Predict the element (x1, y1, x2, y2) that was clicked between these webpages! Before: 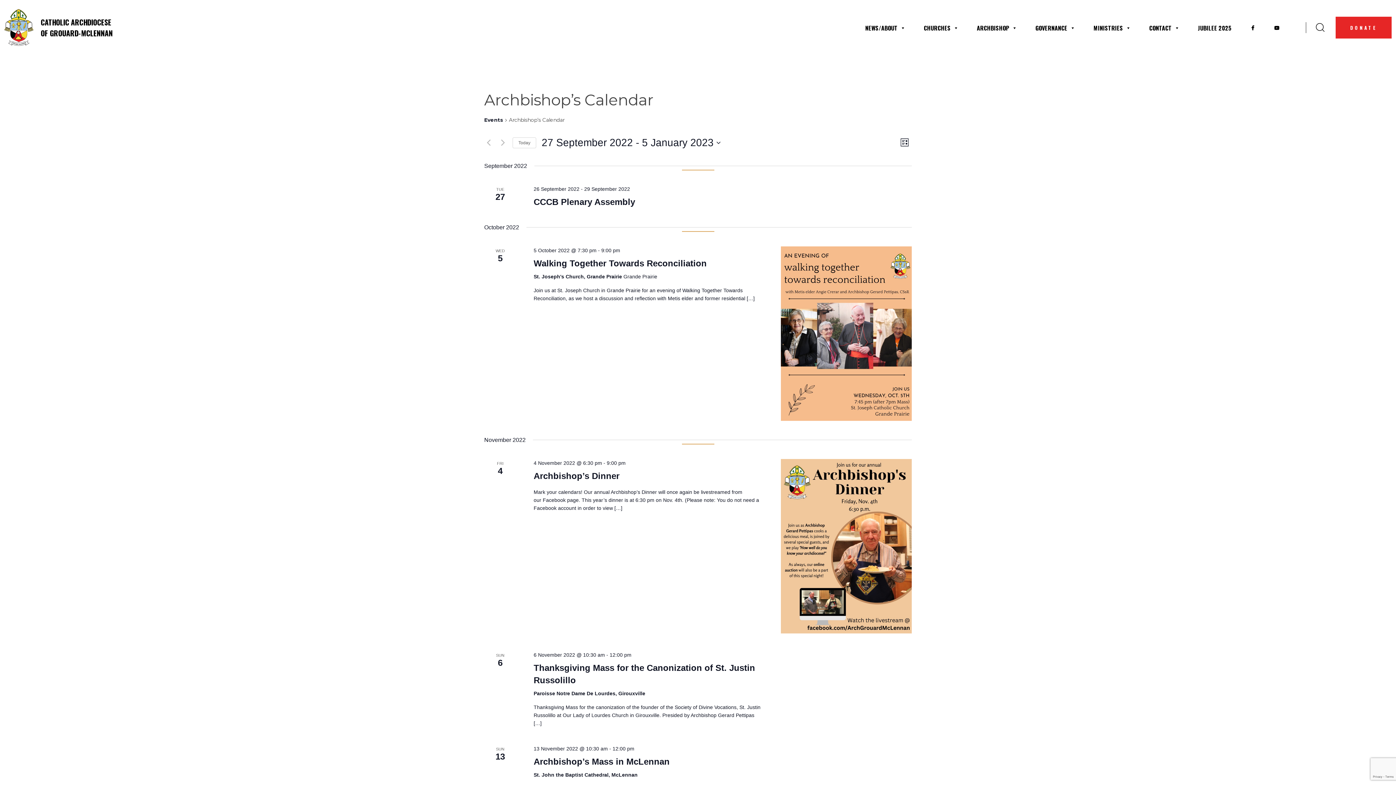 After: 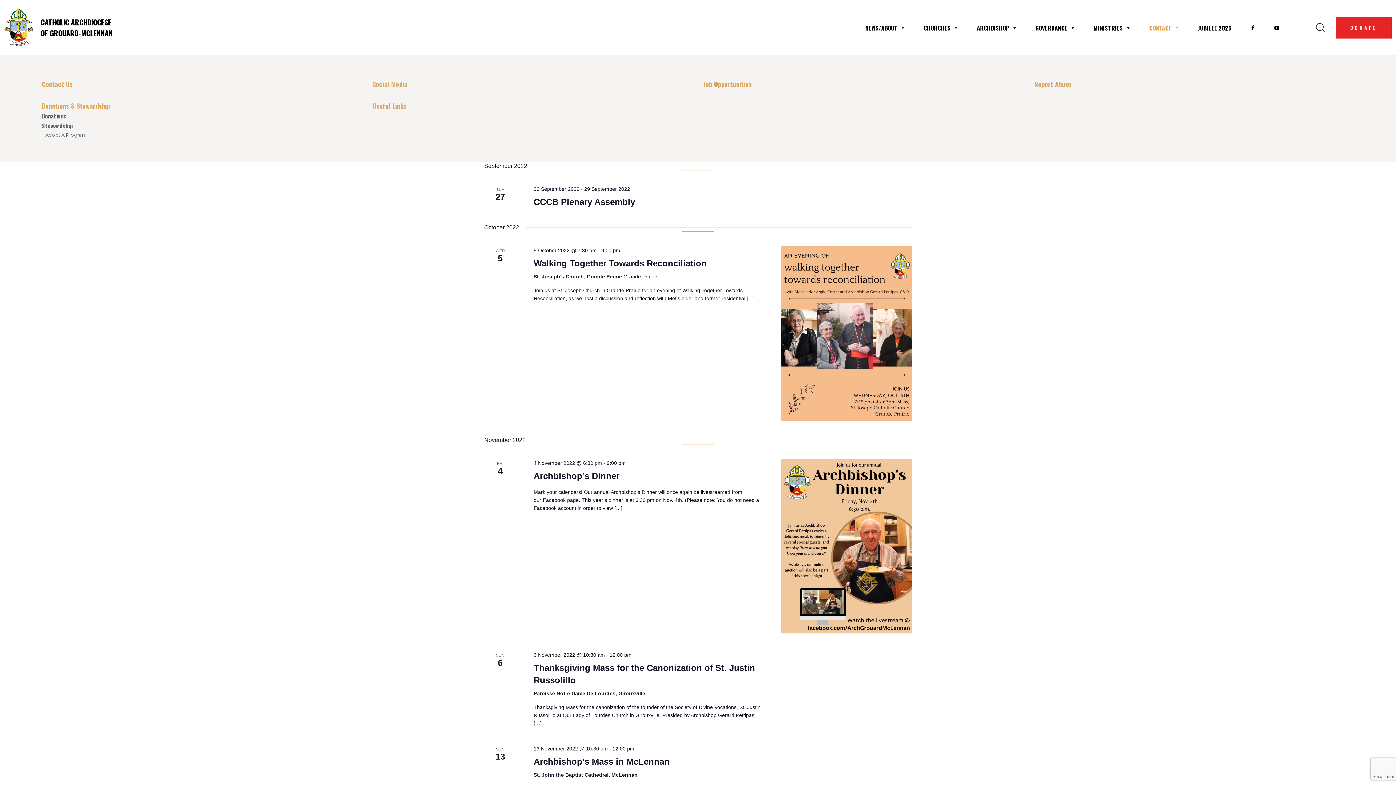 Action: label: CONTACT bbox: (1145, 20, 1183, 35)